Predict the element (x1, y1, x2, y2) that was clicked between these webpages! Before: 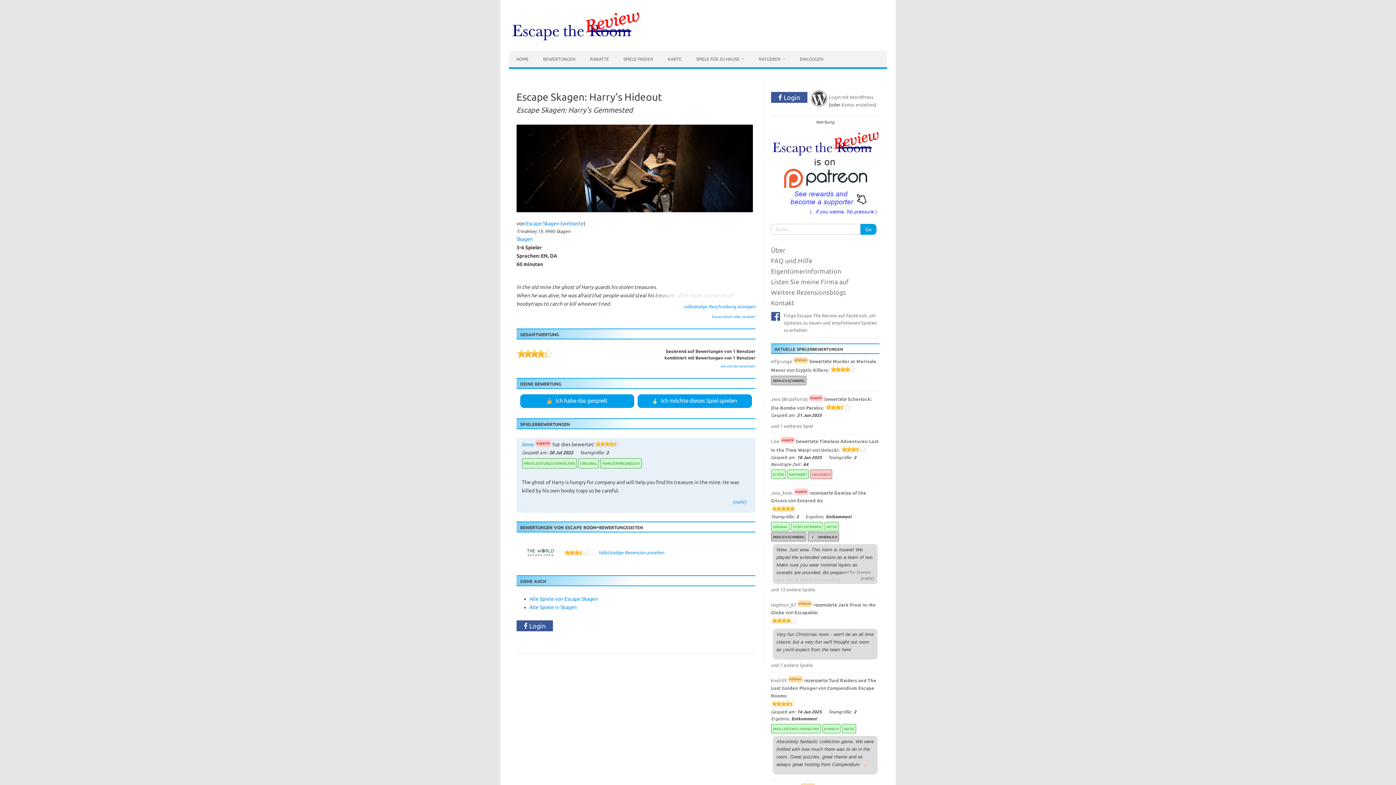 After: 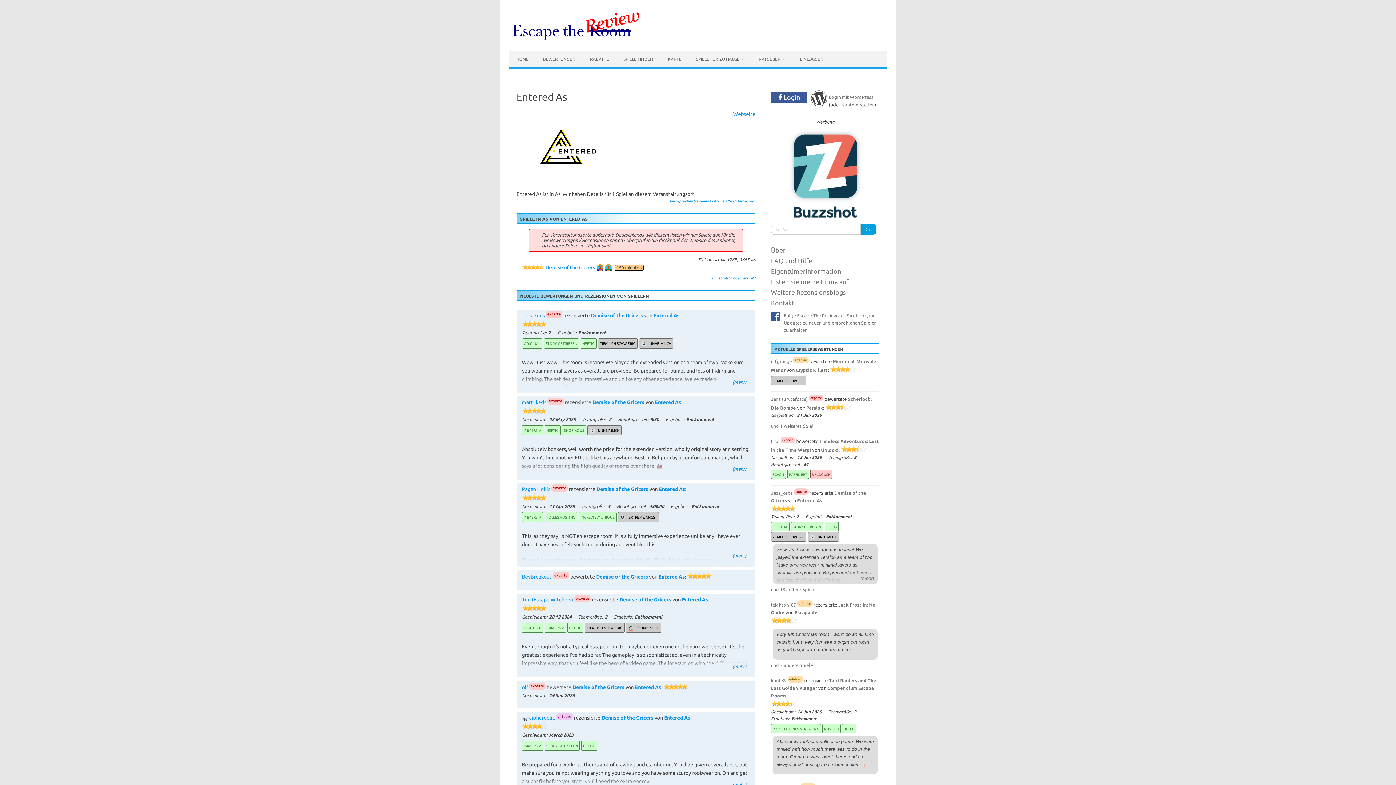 Action: label: Entered As bbox: (797, 498, 822, 503)